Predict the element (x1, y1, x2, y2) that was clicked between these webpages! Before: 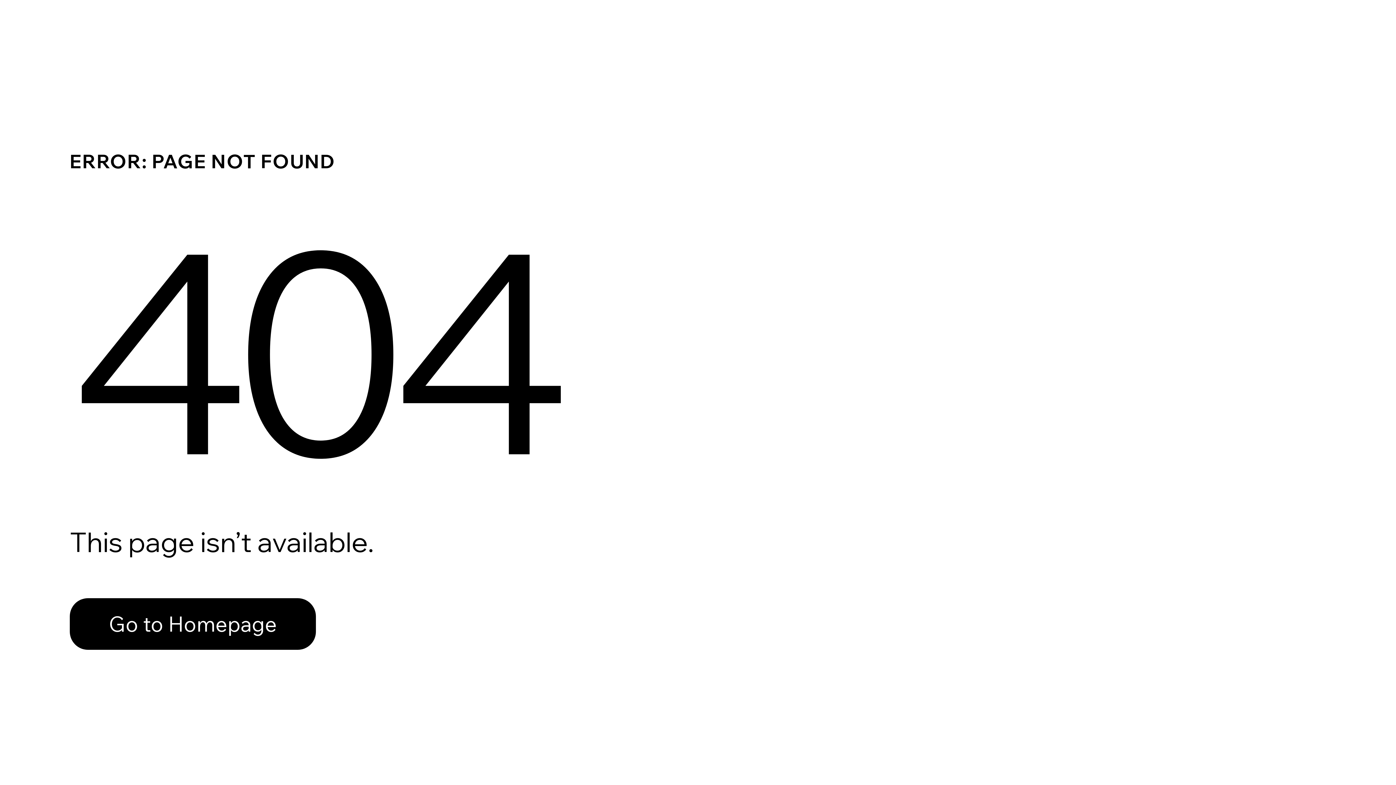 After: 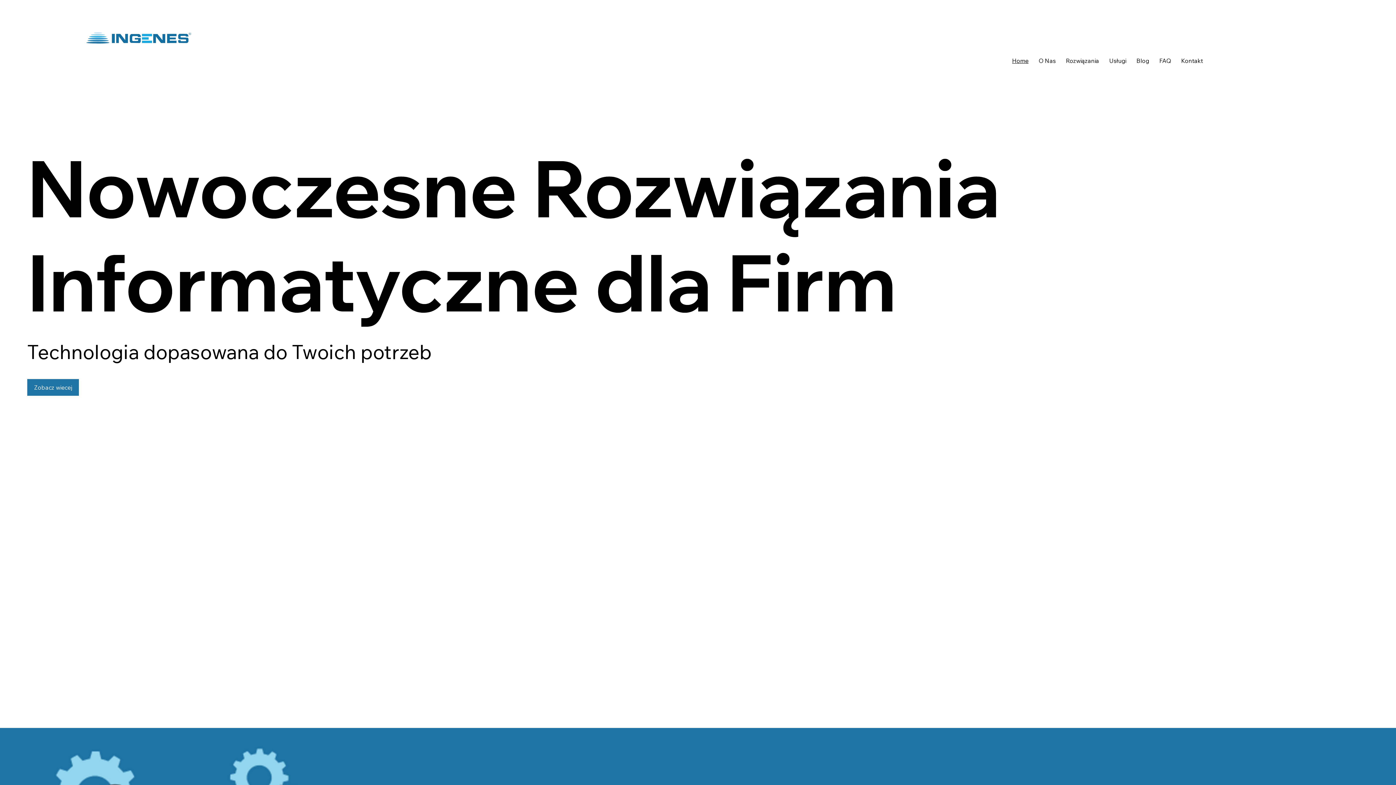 Action: bbox: (69, 598, 316, 650) label: Go to Homepage